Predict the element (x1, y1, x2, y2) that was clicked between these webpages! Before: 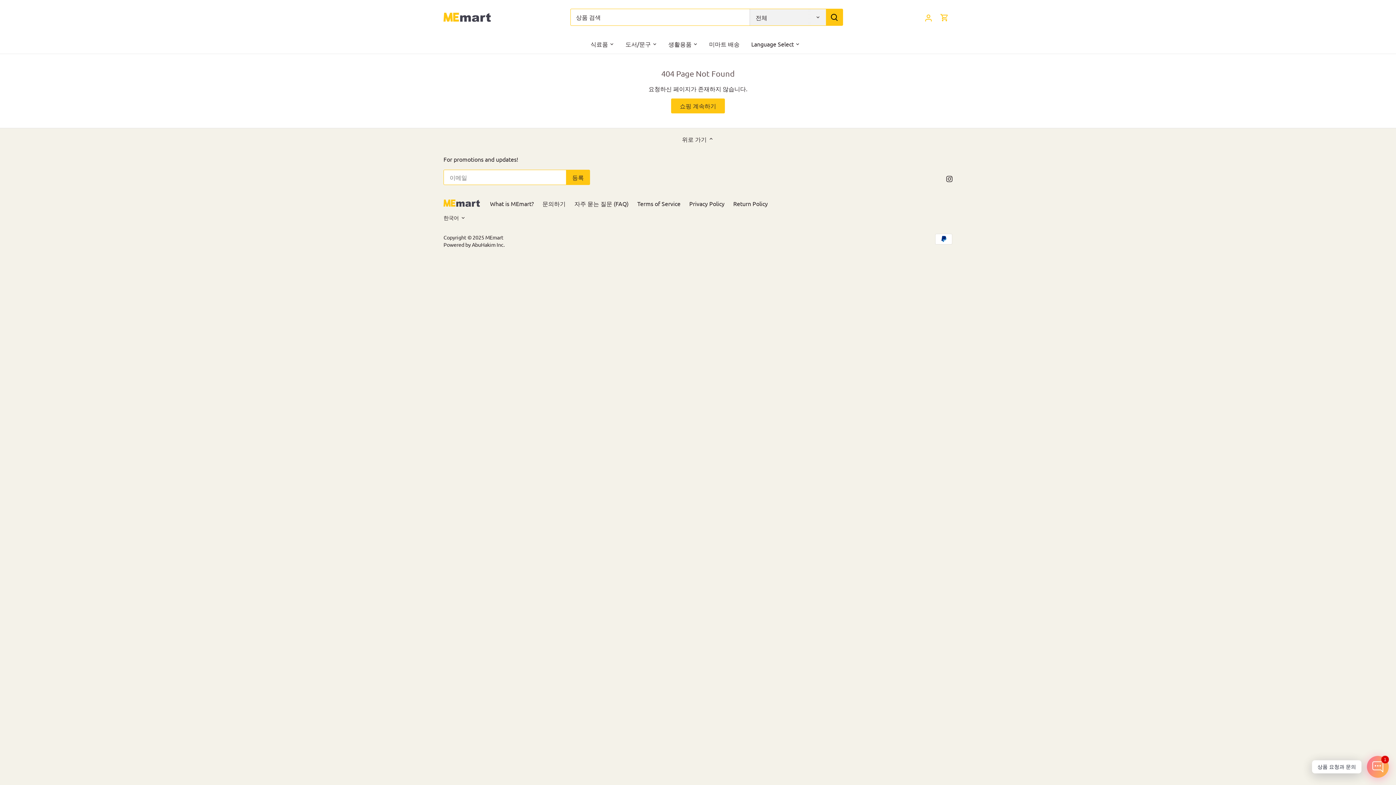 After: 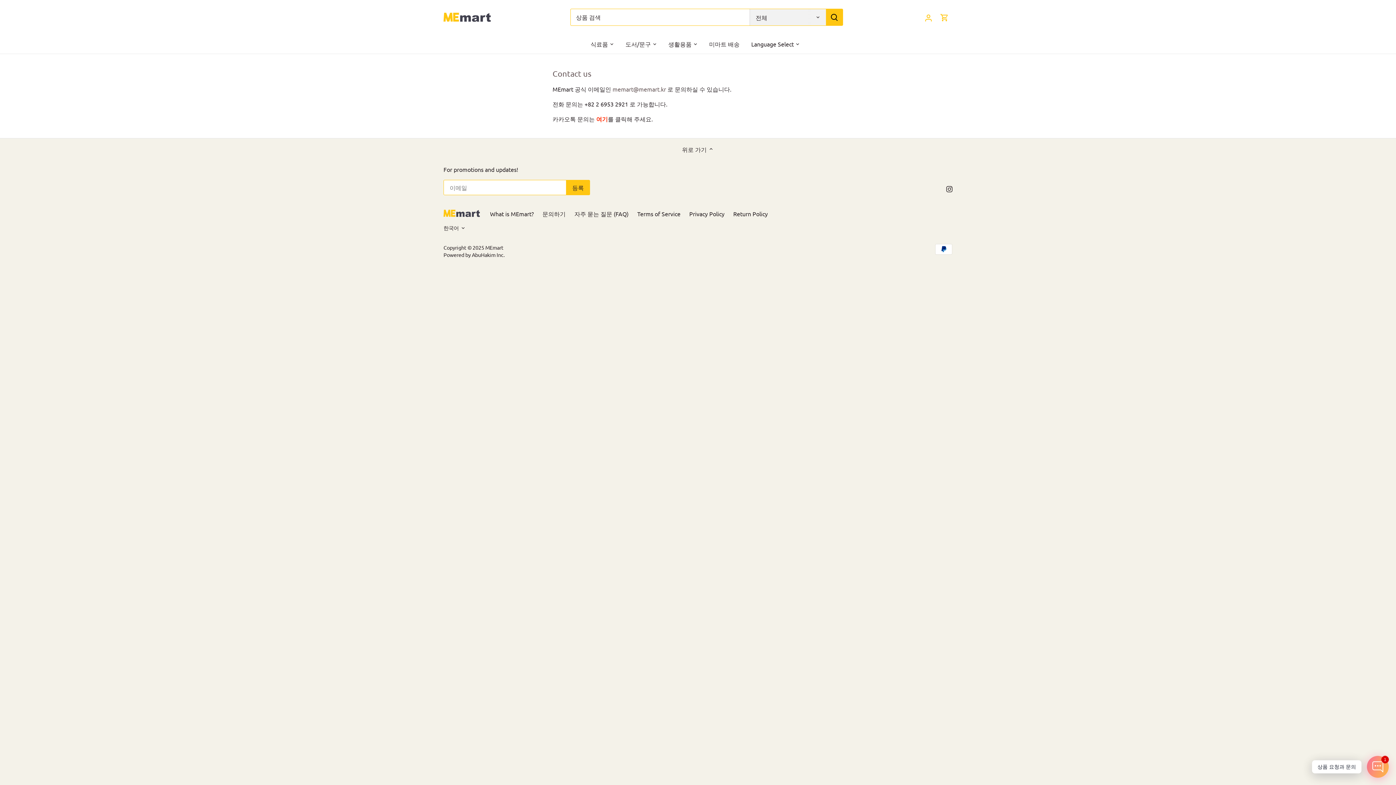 Action: bbox: (542, 200, 565, 207) label: 문의하기